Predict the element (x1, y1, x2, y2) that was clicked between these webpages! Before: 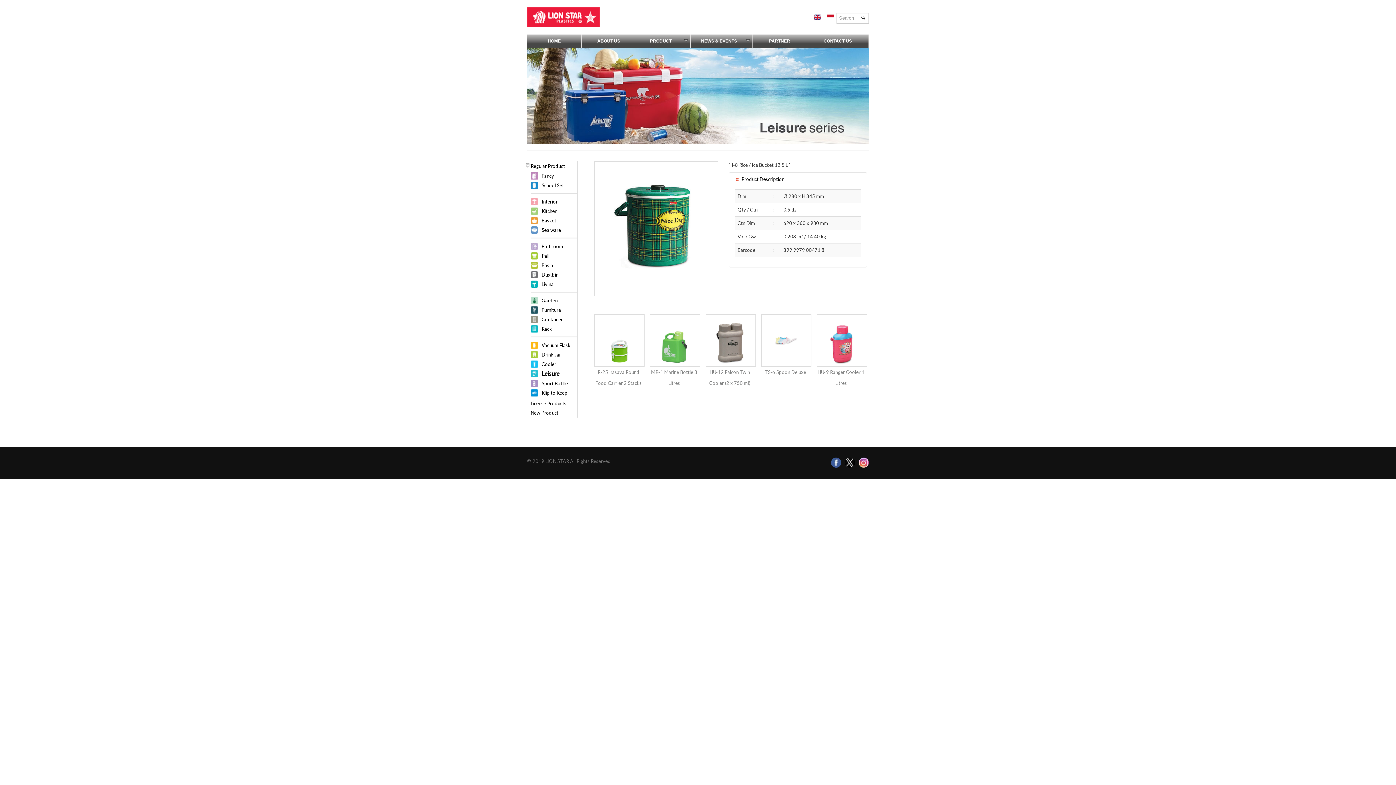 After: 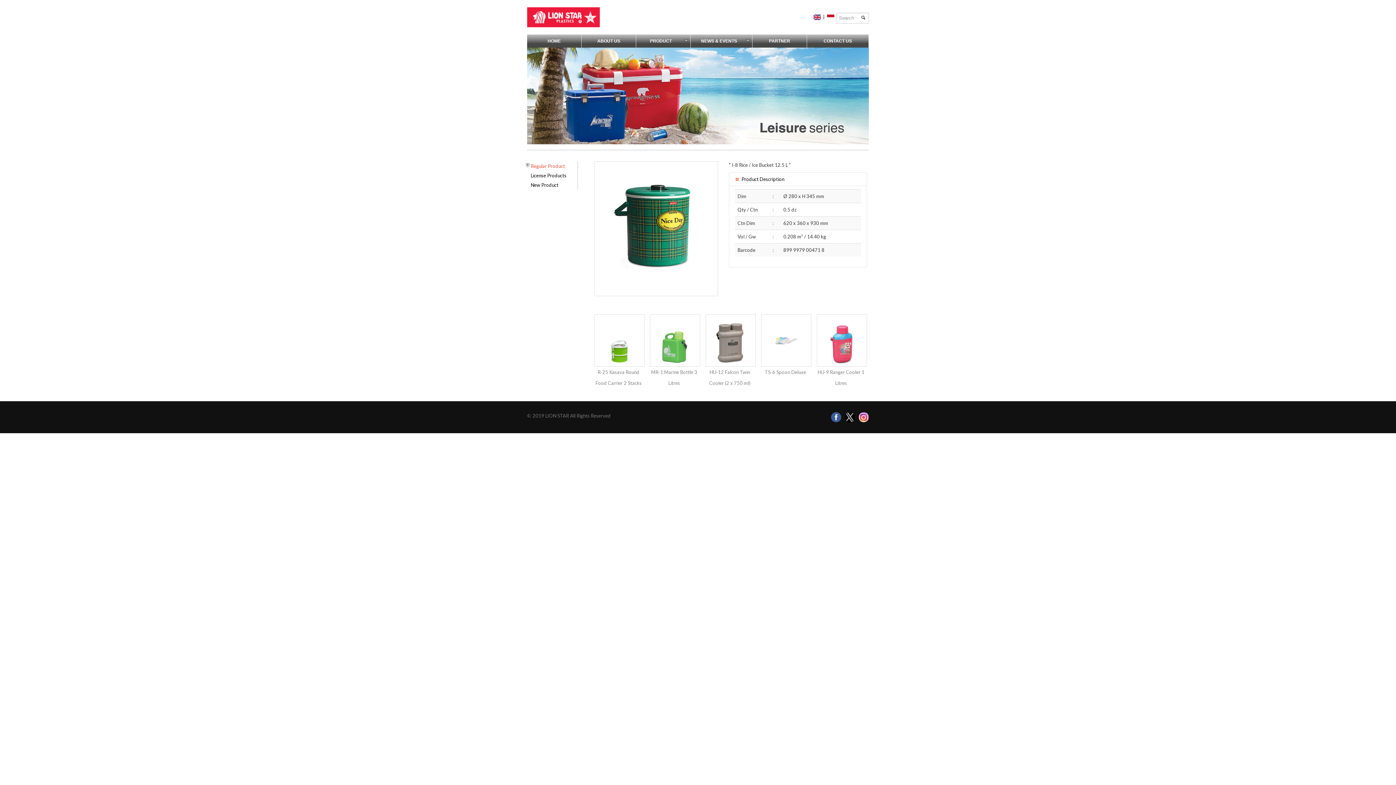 Action: bbox: (530, 163, 565, 169) label: Regular Product